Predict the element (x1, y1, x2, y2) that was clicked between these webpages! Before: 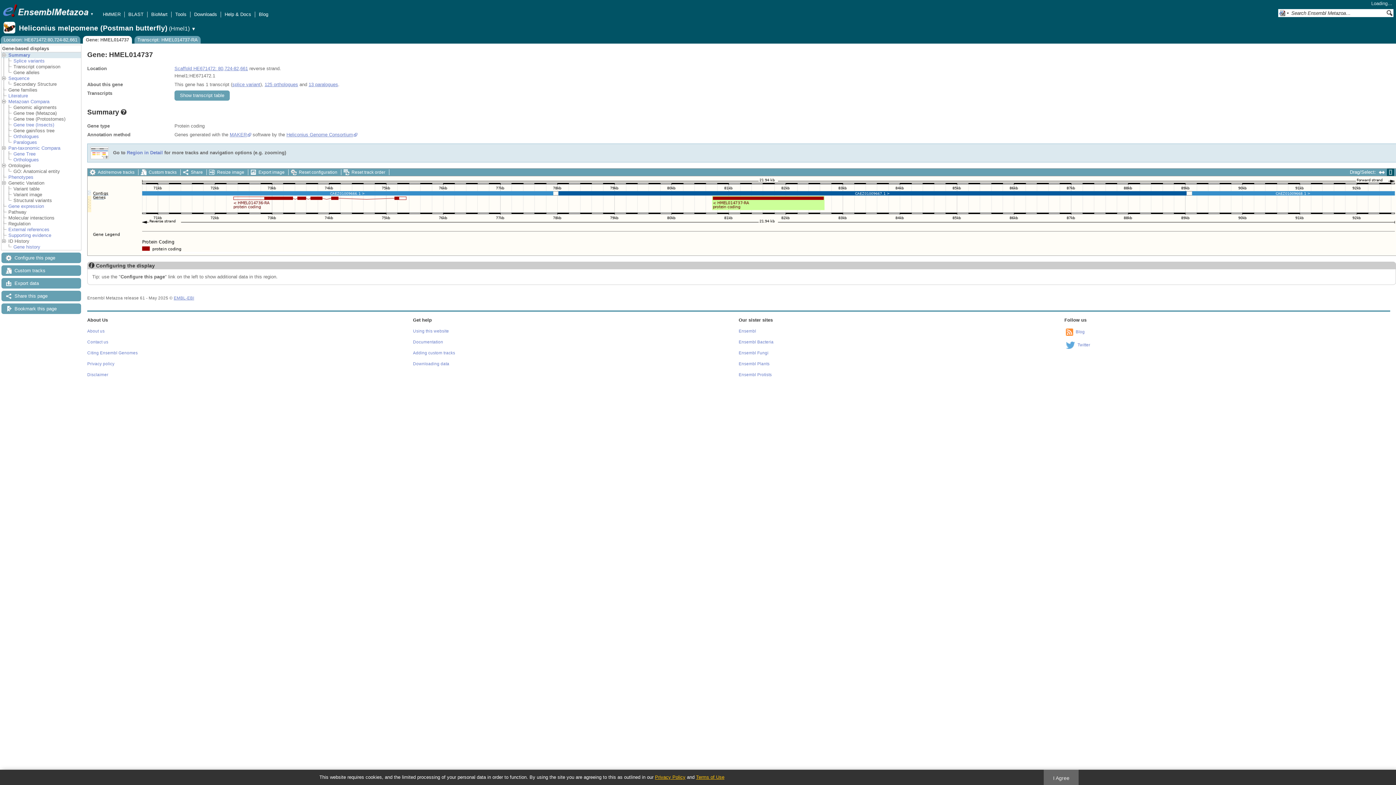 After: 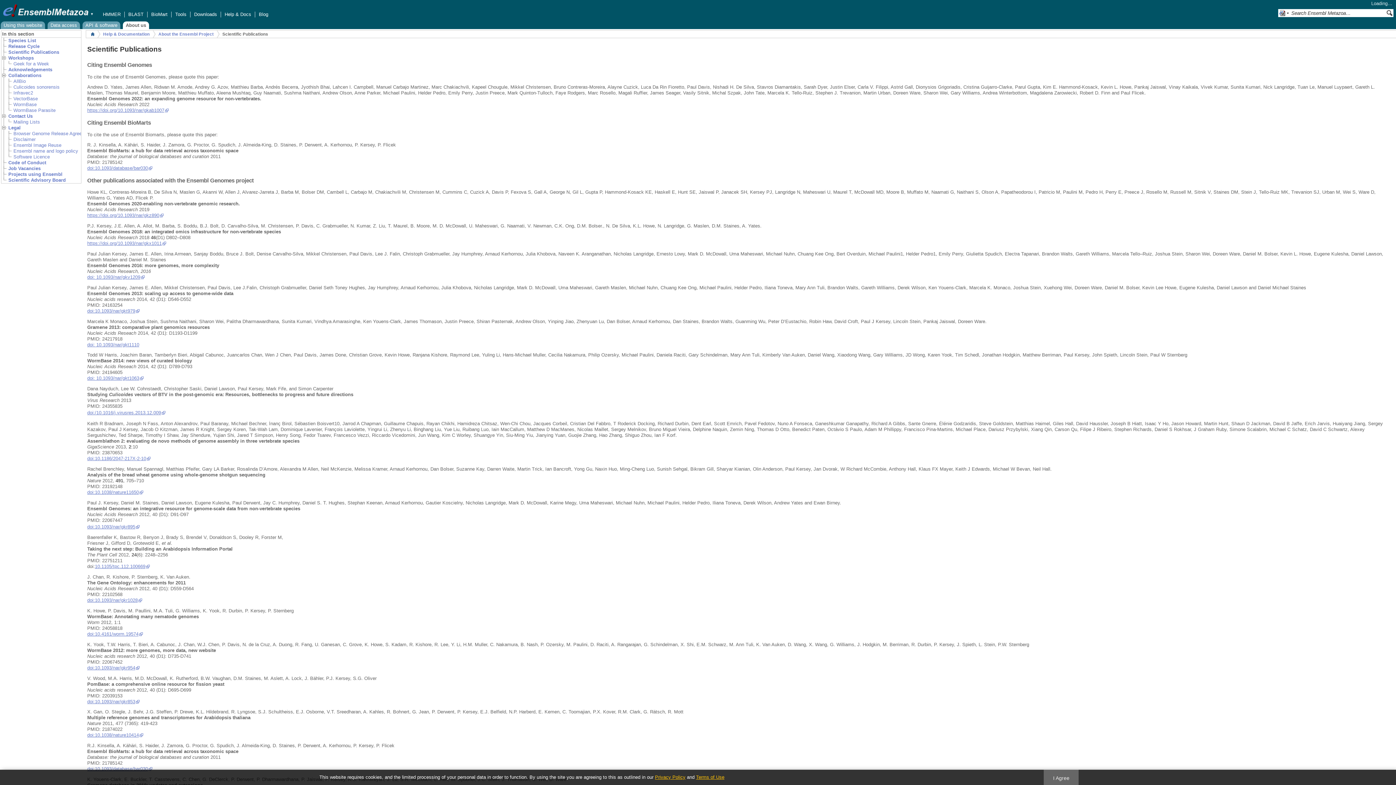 Action: bbox: (87, 350, 137, 355) label: Citing Ensembl Genomes